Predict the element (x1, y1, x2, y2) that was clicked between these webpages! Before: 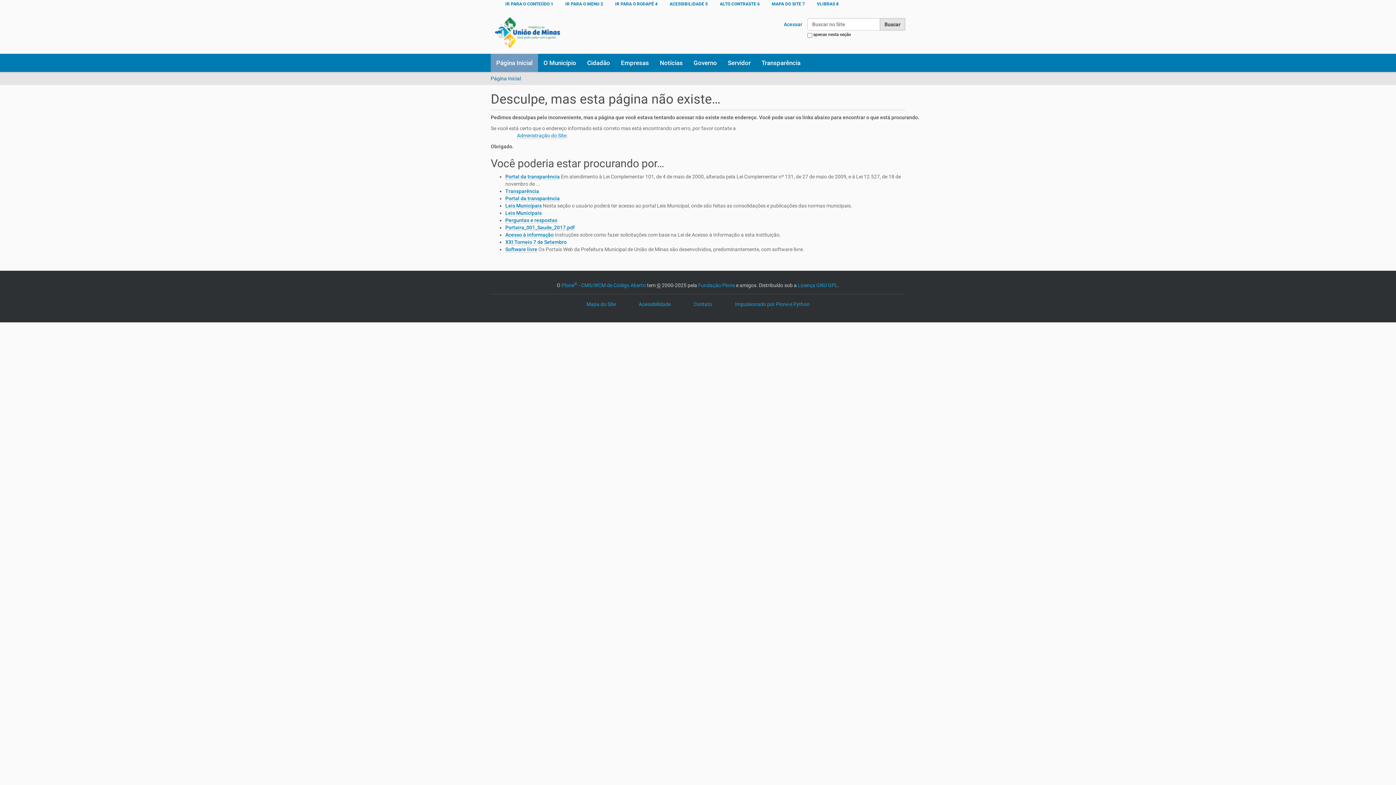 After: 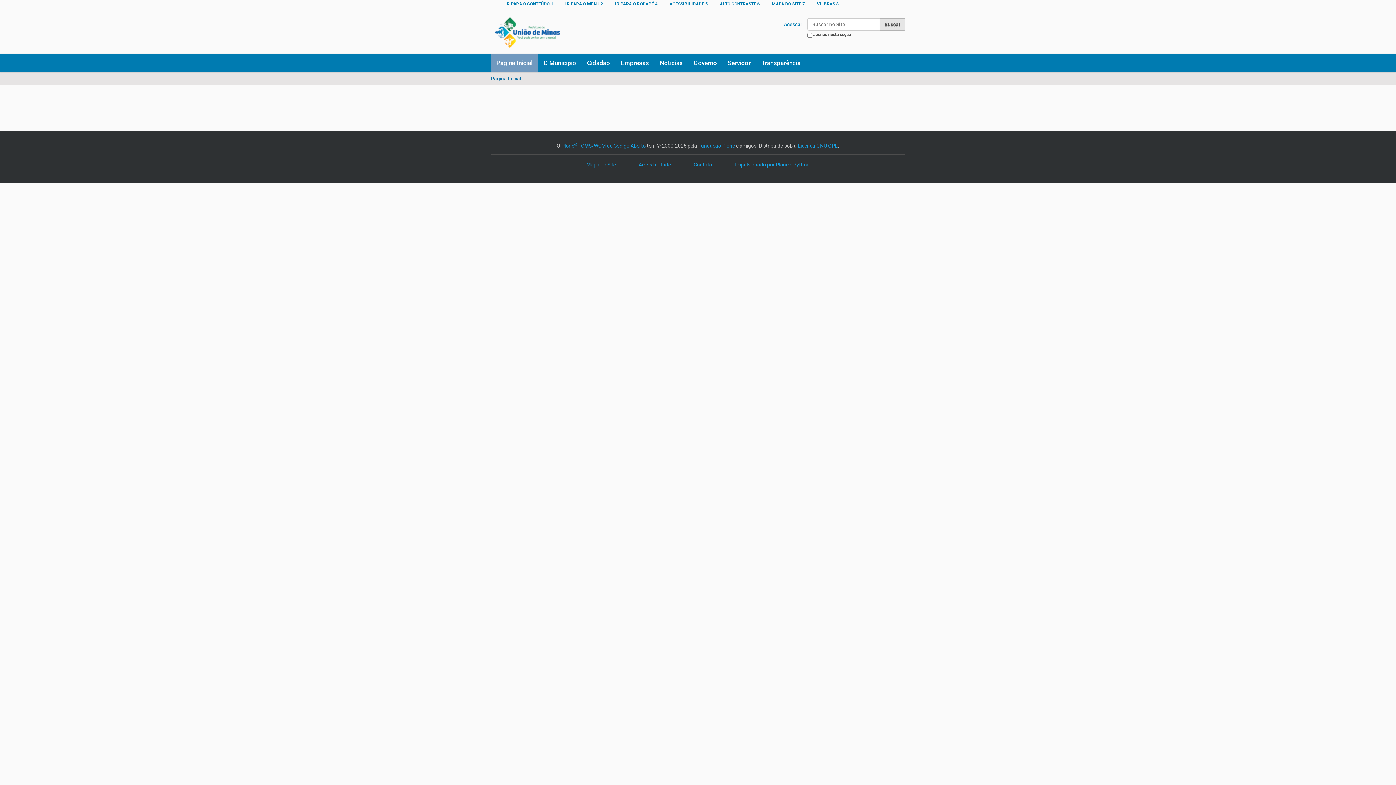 Action: bbox: (490, 75, 521, 81) label: Página Inicial